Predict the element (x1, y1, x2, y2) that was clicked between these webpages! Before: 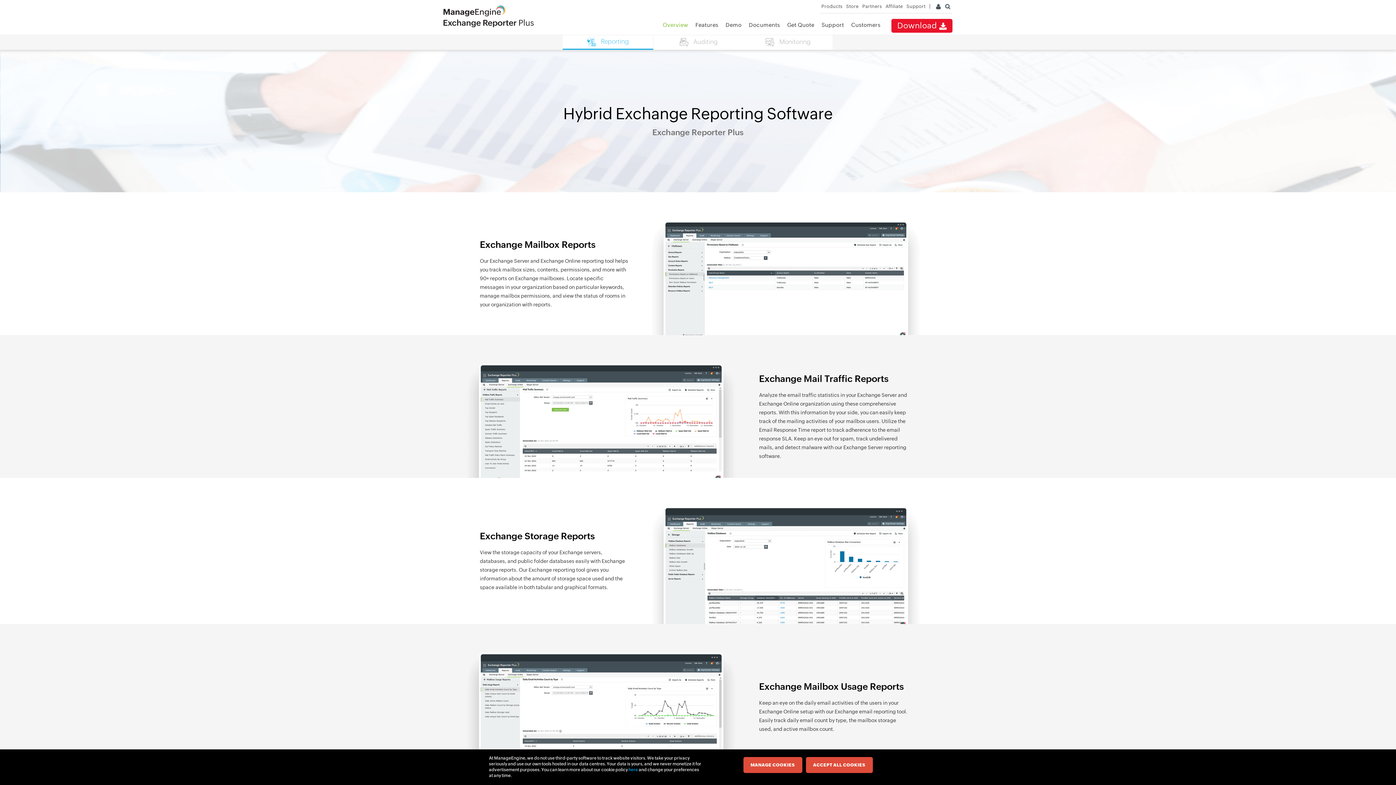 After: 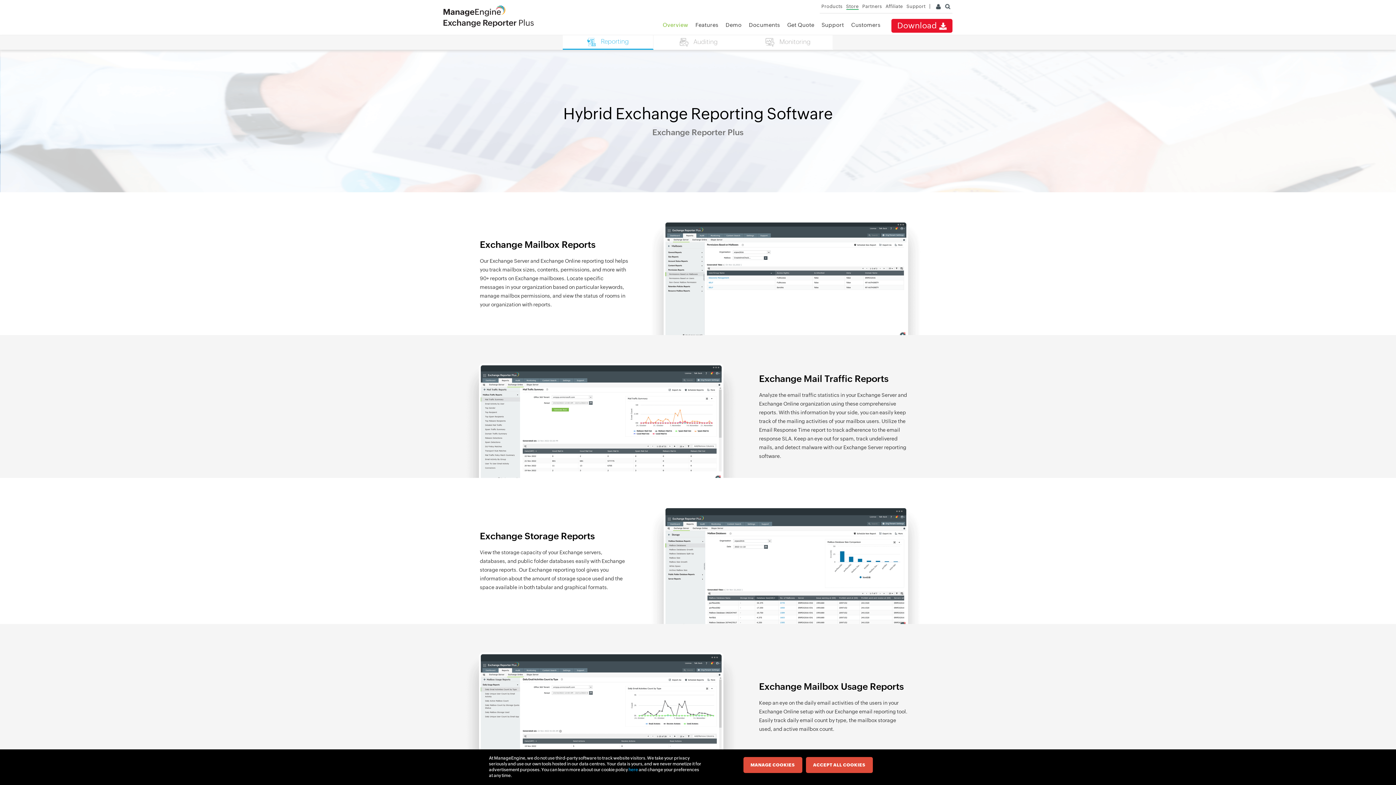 Action: label: Store bbox: (846, 3, 858, 9)